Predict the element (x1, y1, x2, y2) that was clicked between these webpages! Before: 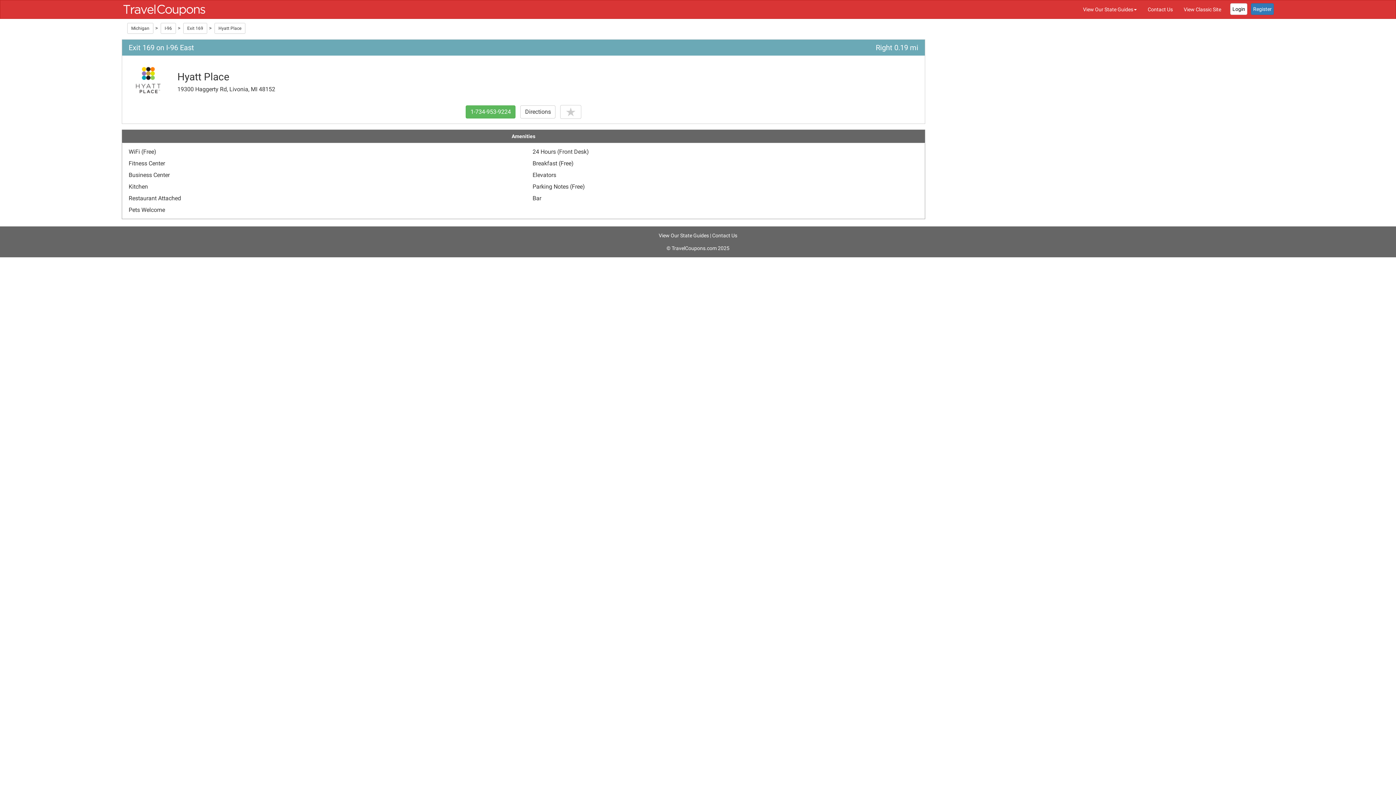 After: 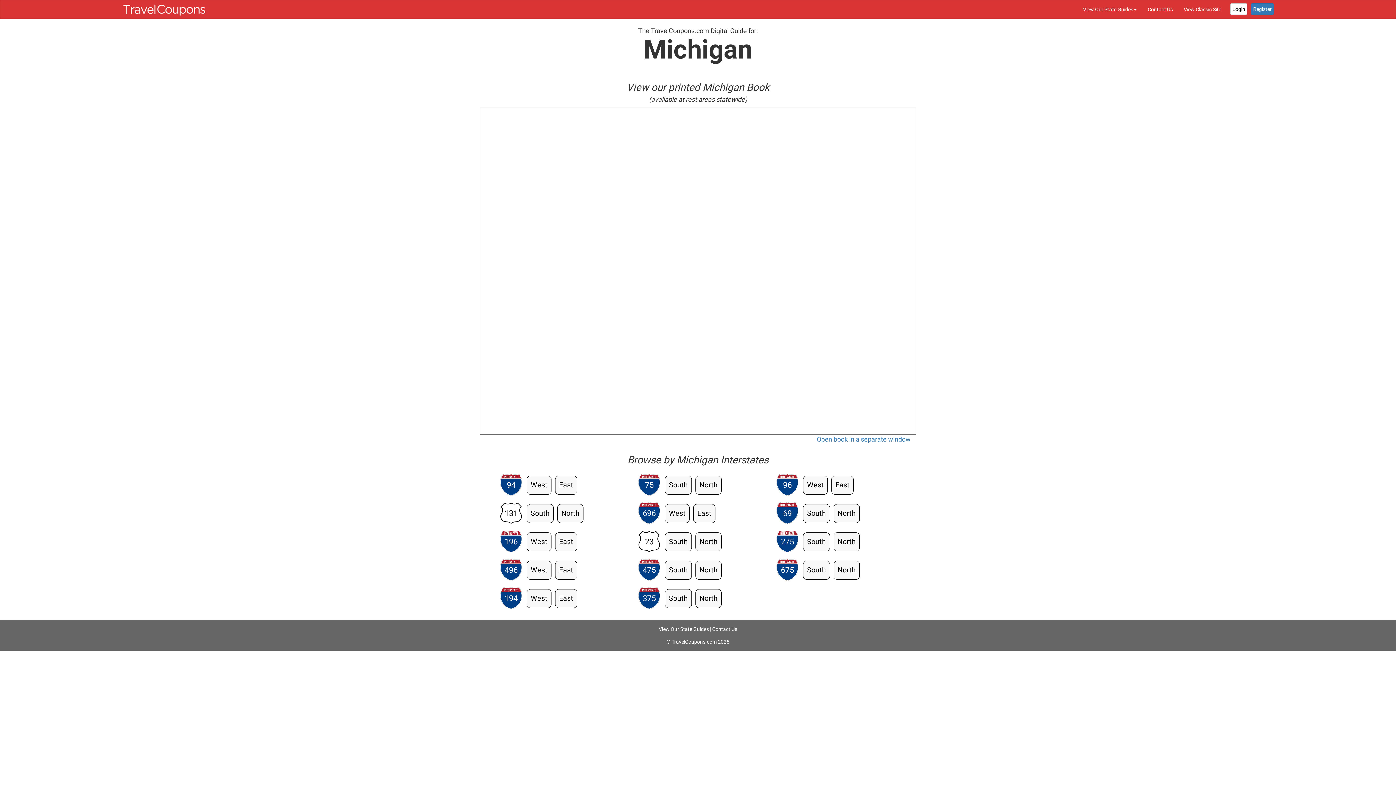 Action: bbox: (127, 23, 153, 33) label: Michigan